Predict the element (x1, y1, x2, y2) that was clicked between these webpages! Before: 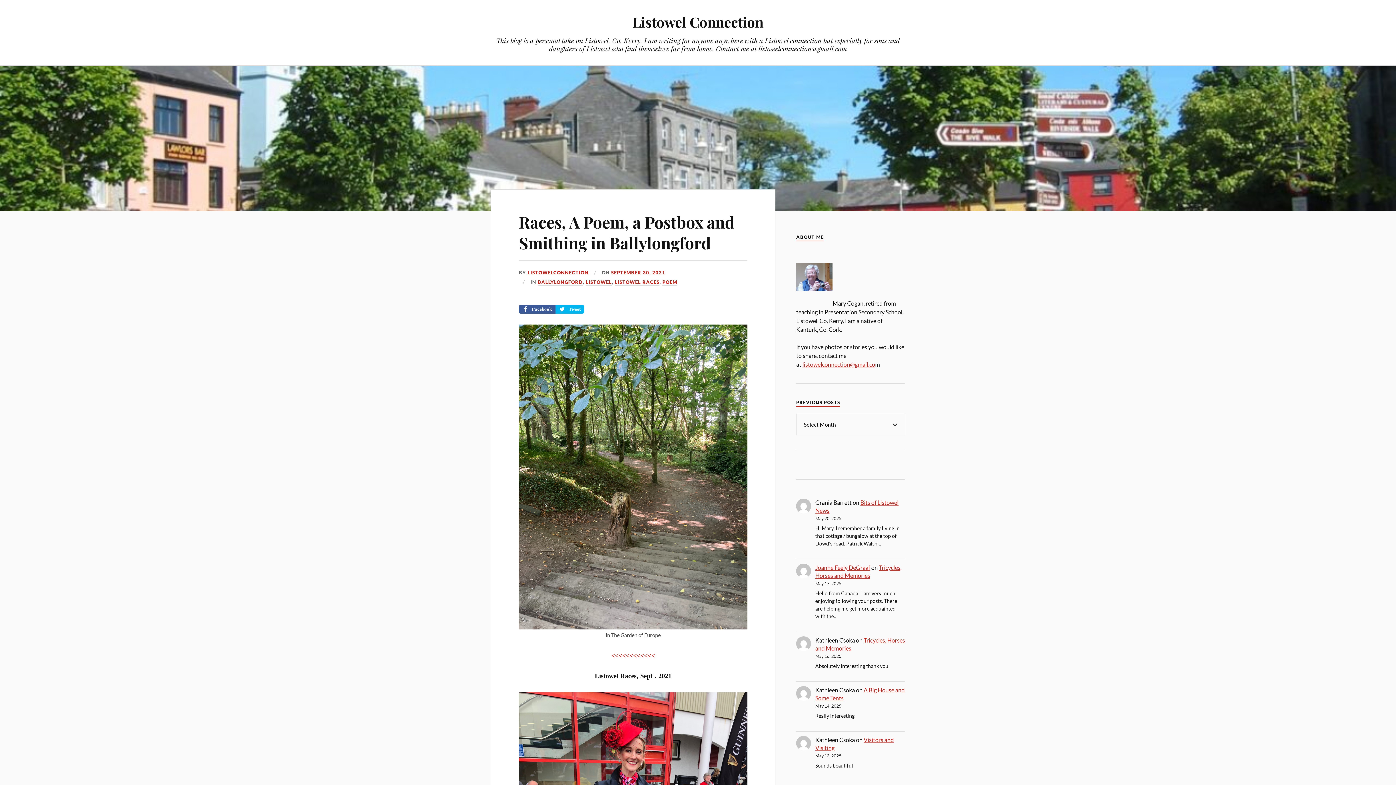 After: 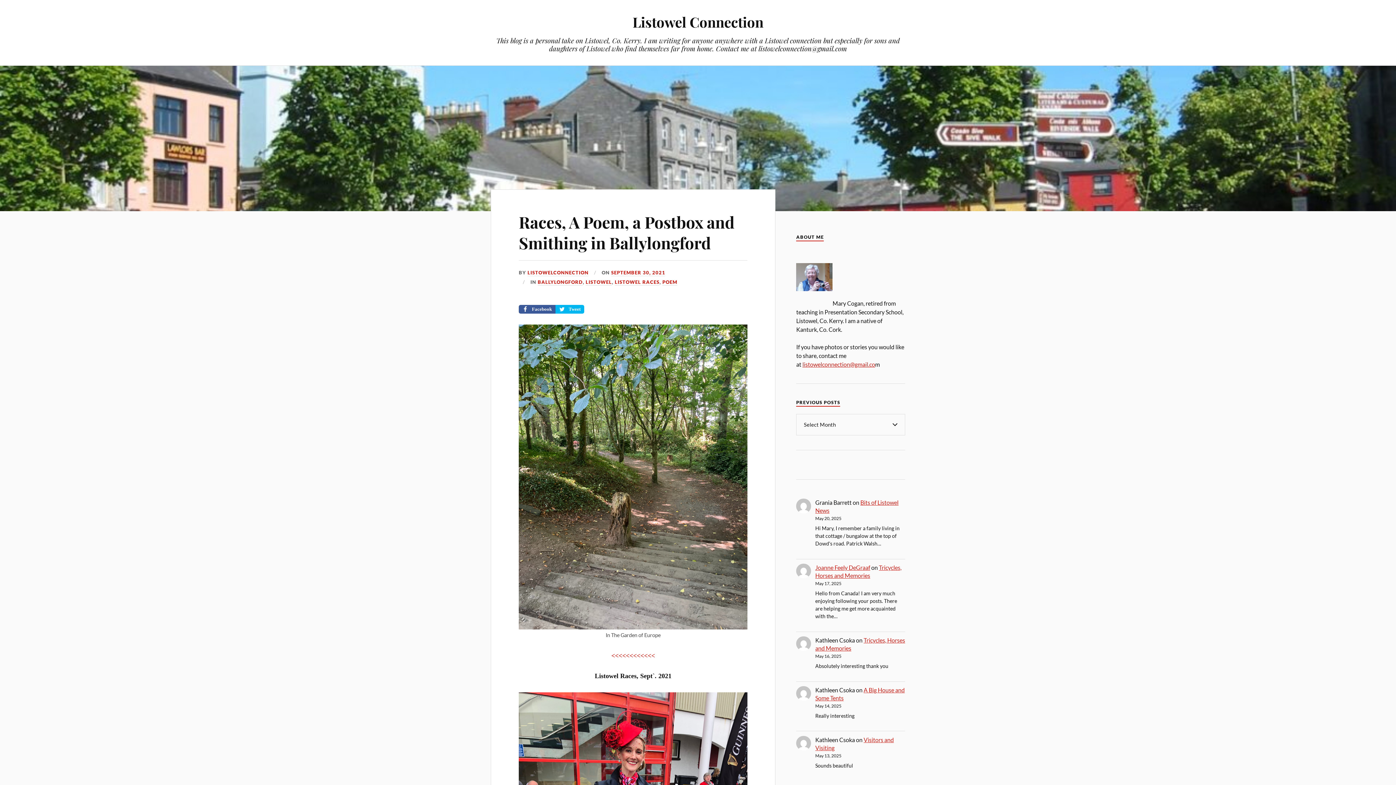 Action: bbox: (611, 269, 665, 276) label: SEPTEMBER 30, 2021